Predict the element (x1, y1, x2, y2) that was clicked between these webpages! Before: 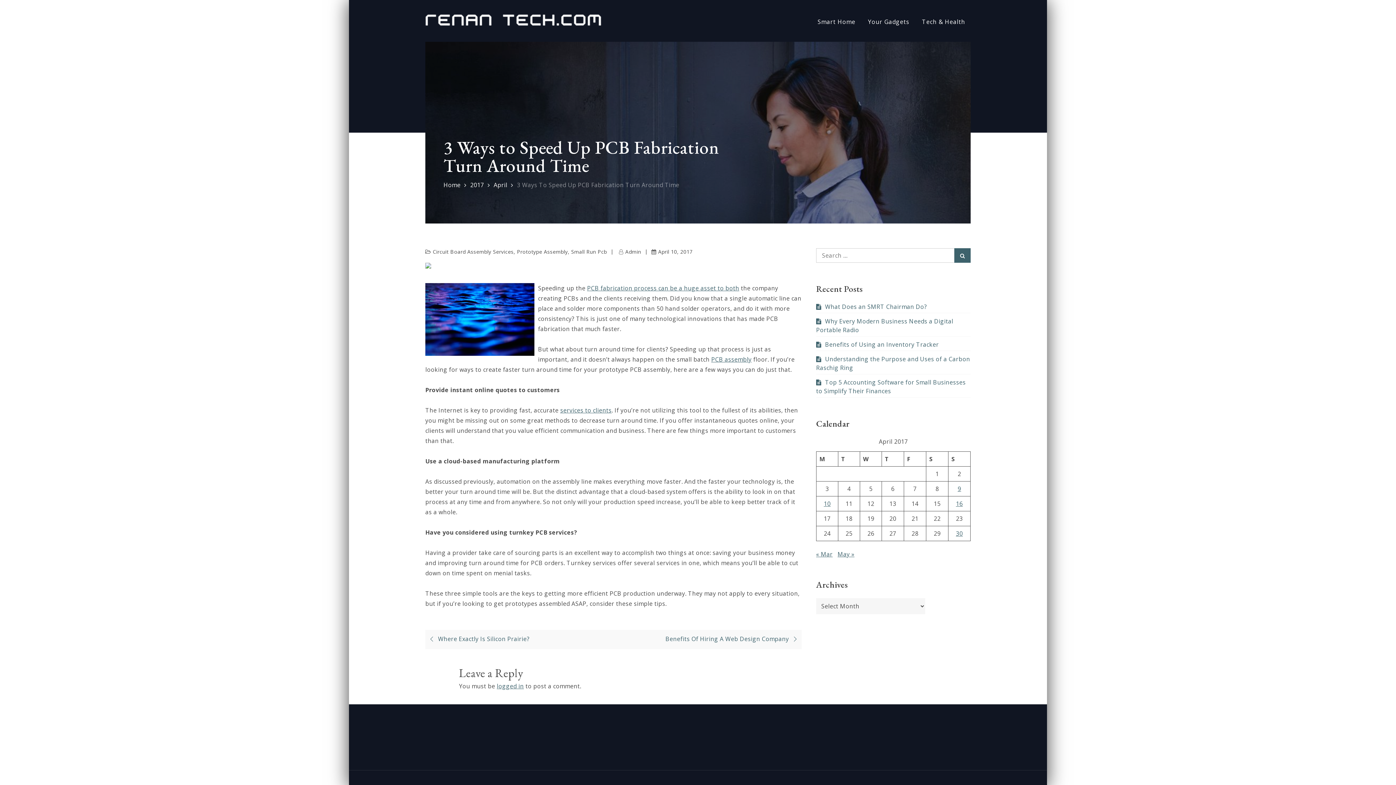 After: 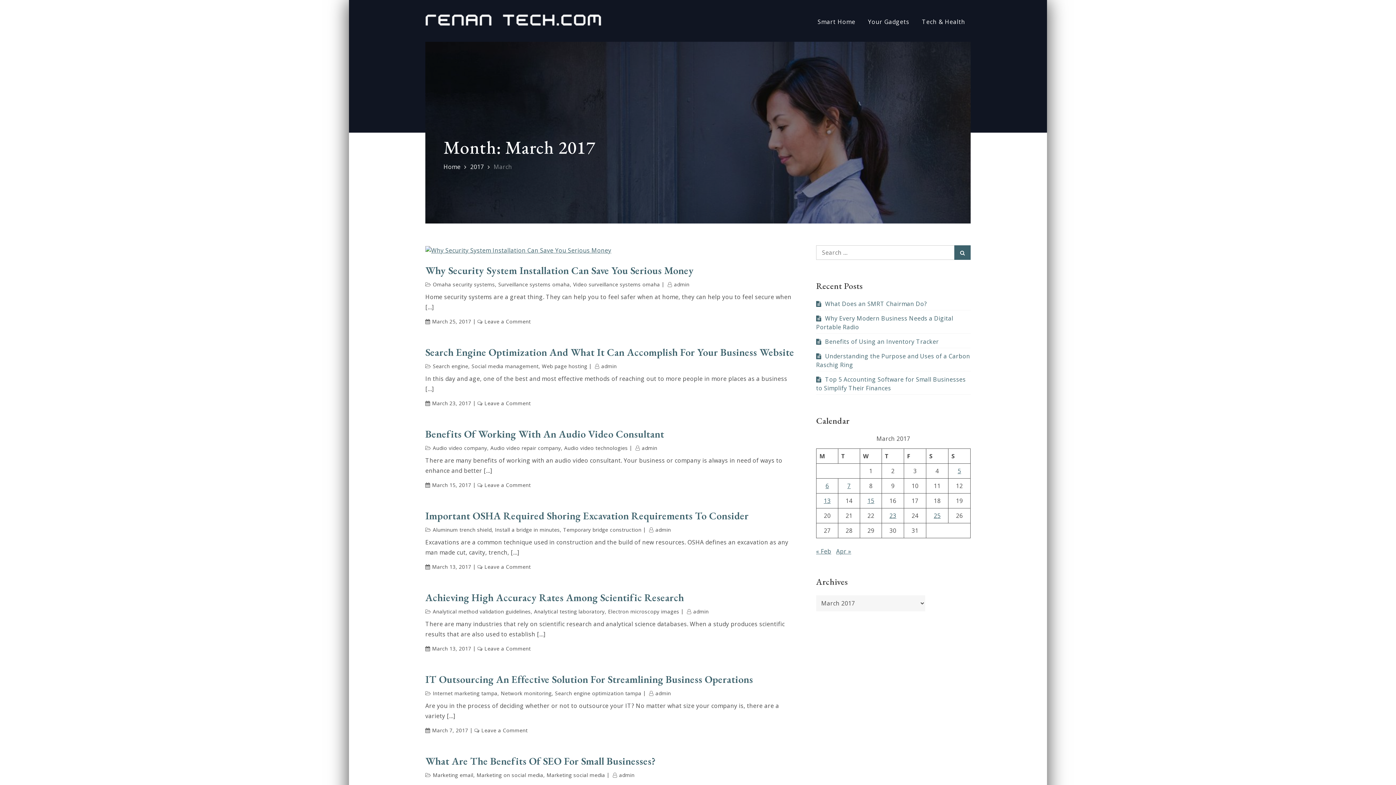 Action: label: « Mar bbox: (816, 550, 832, 558)